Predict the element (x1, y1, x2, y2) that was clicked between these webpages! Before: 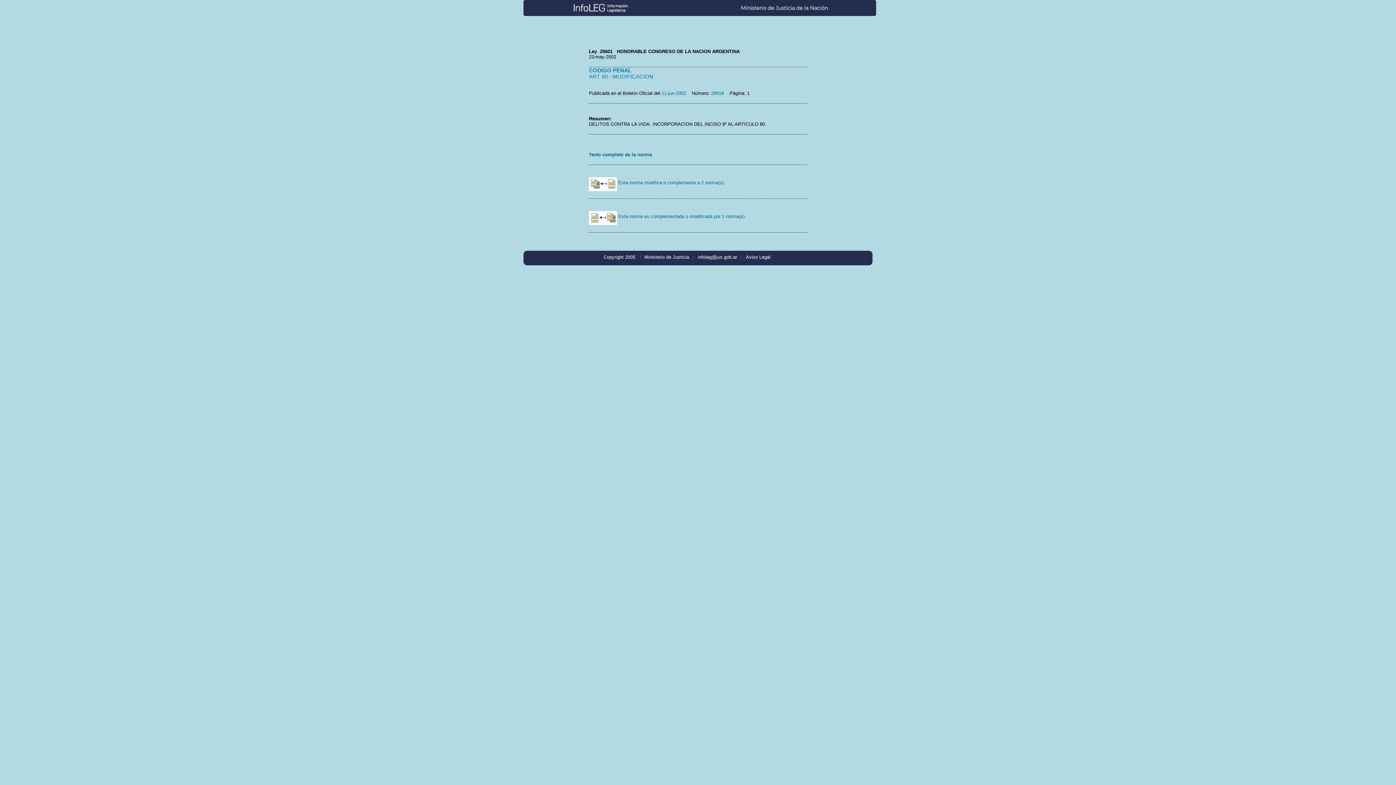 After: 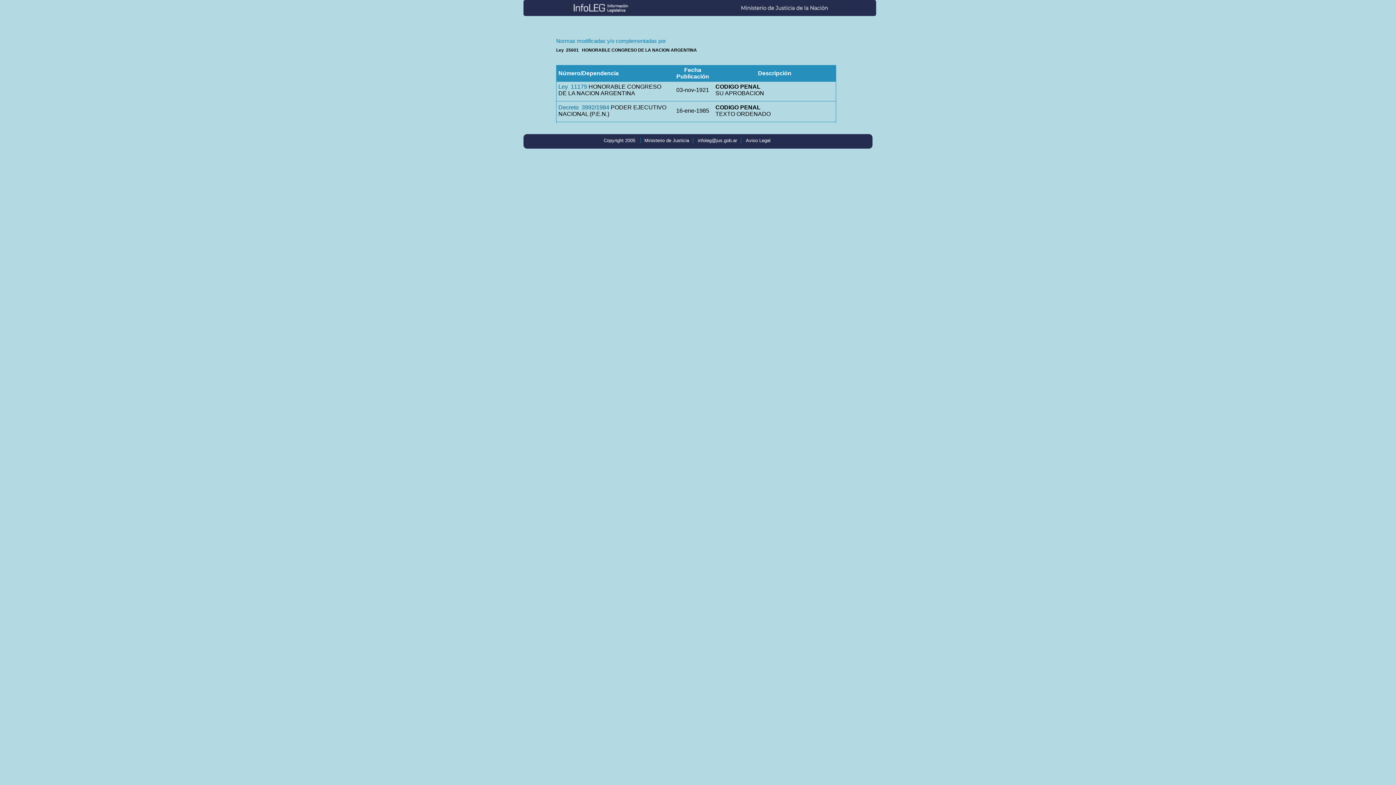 Action: bbox: (589, 180, 725, 185) label:  Esta norma modifica o complementa a 2 norma(s).